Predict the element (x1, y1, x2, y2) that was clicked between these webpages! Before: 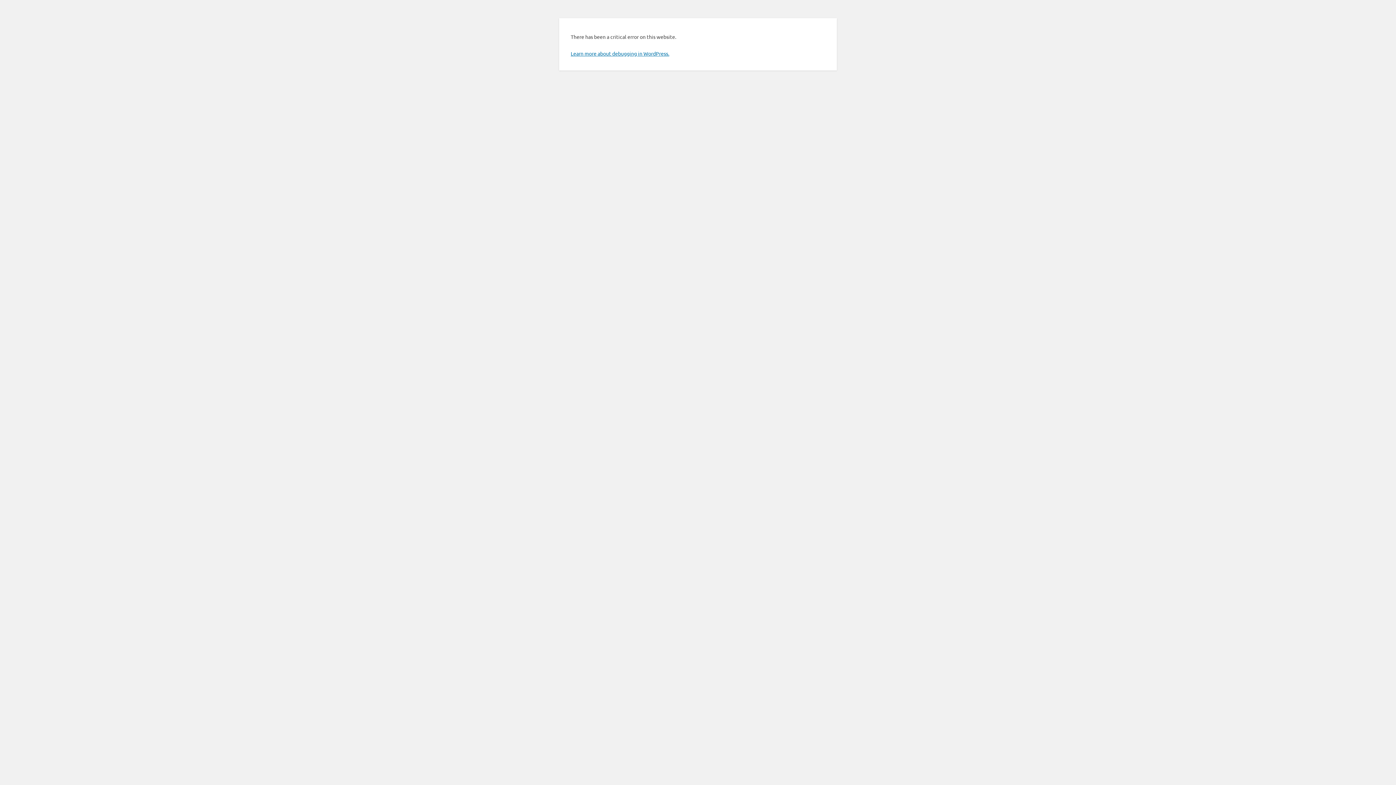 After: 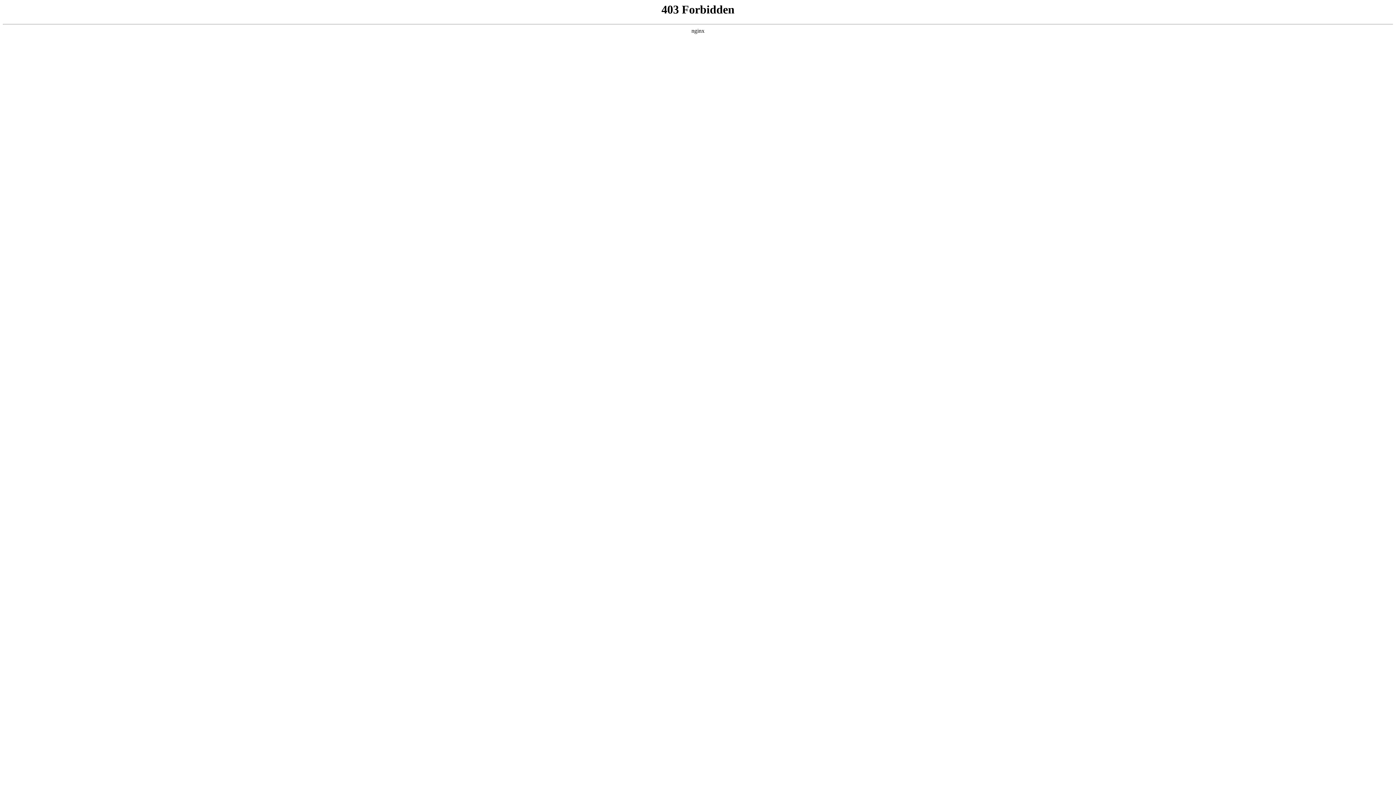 Action: label: Learn more about debugging in WordPress. bbox: (570, 50, 669, 56)